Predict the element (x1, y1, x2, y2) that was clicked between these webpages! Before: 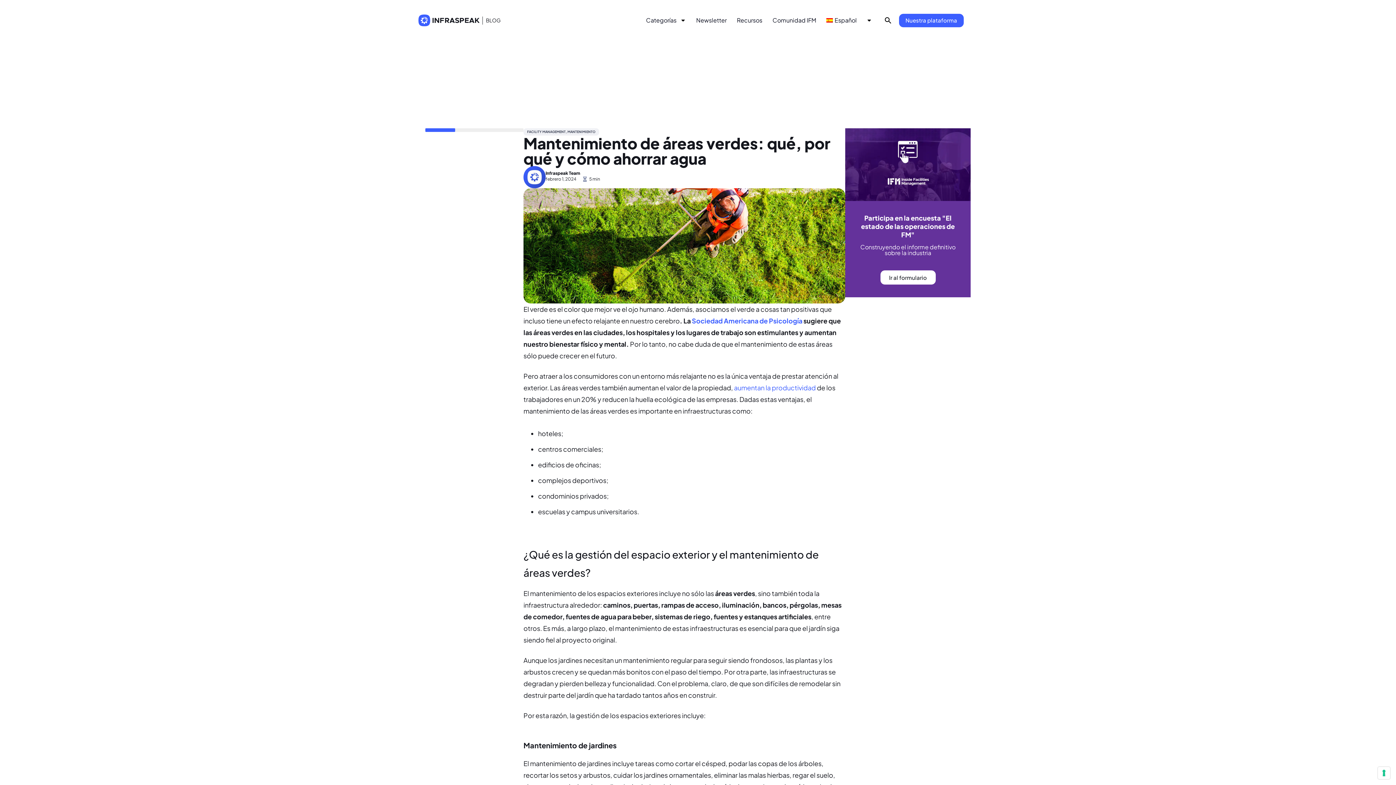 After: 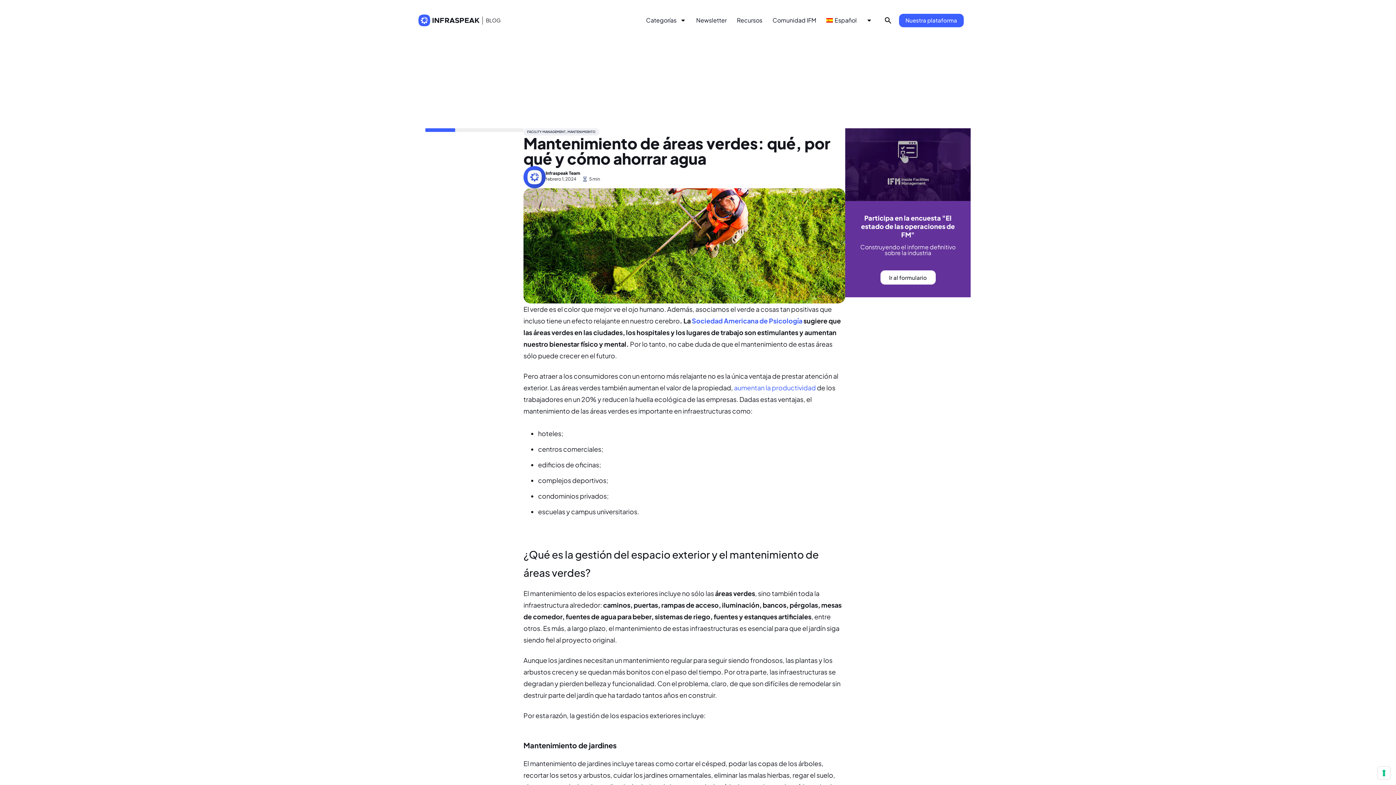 Action: label: Ir al formulario bbox: (880, 270, 935, 284)